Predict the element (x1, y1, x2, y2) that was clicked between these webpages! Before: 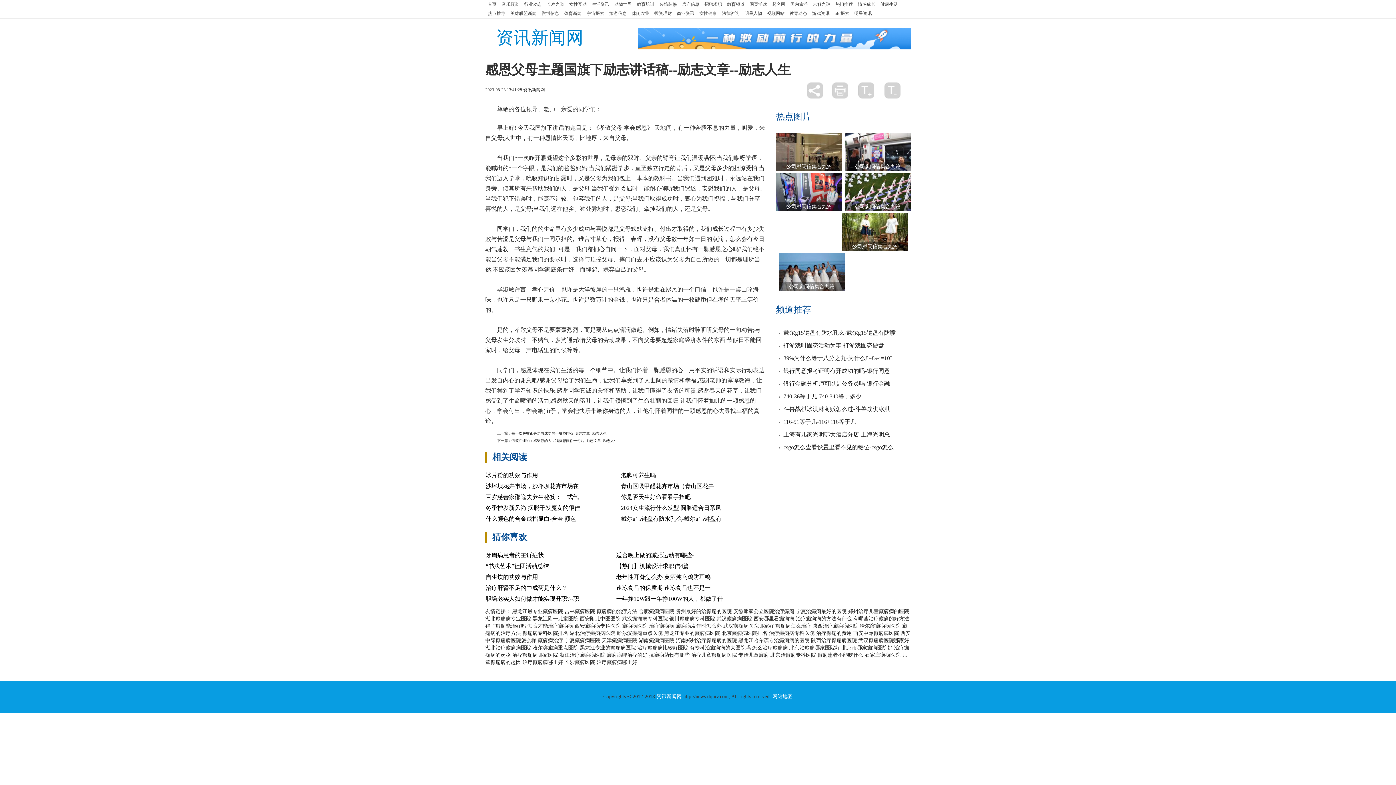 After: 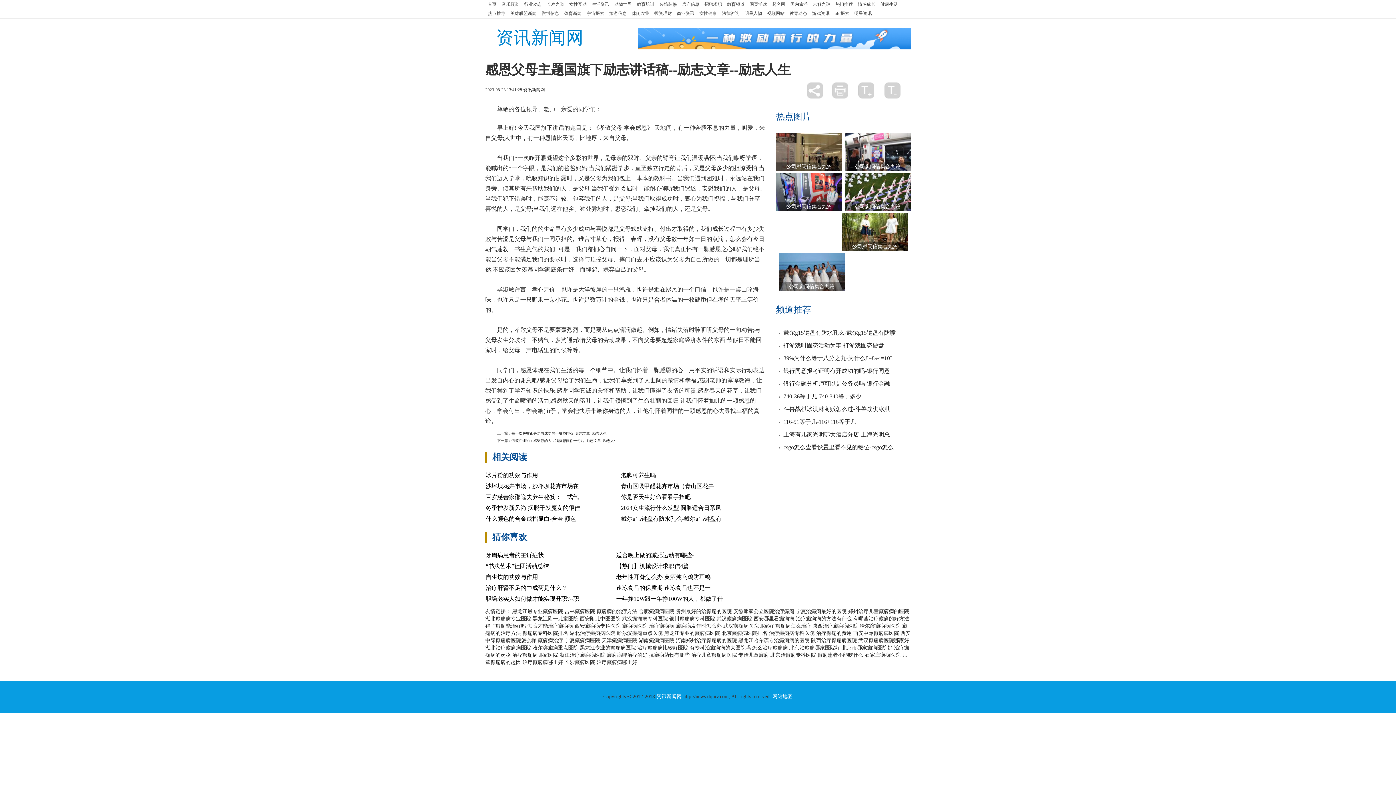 Action: bbox: (788, 0, 810, 9) label: 国内旅游